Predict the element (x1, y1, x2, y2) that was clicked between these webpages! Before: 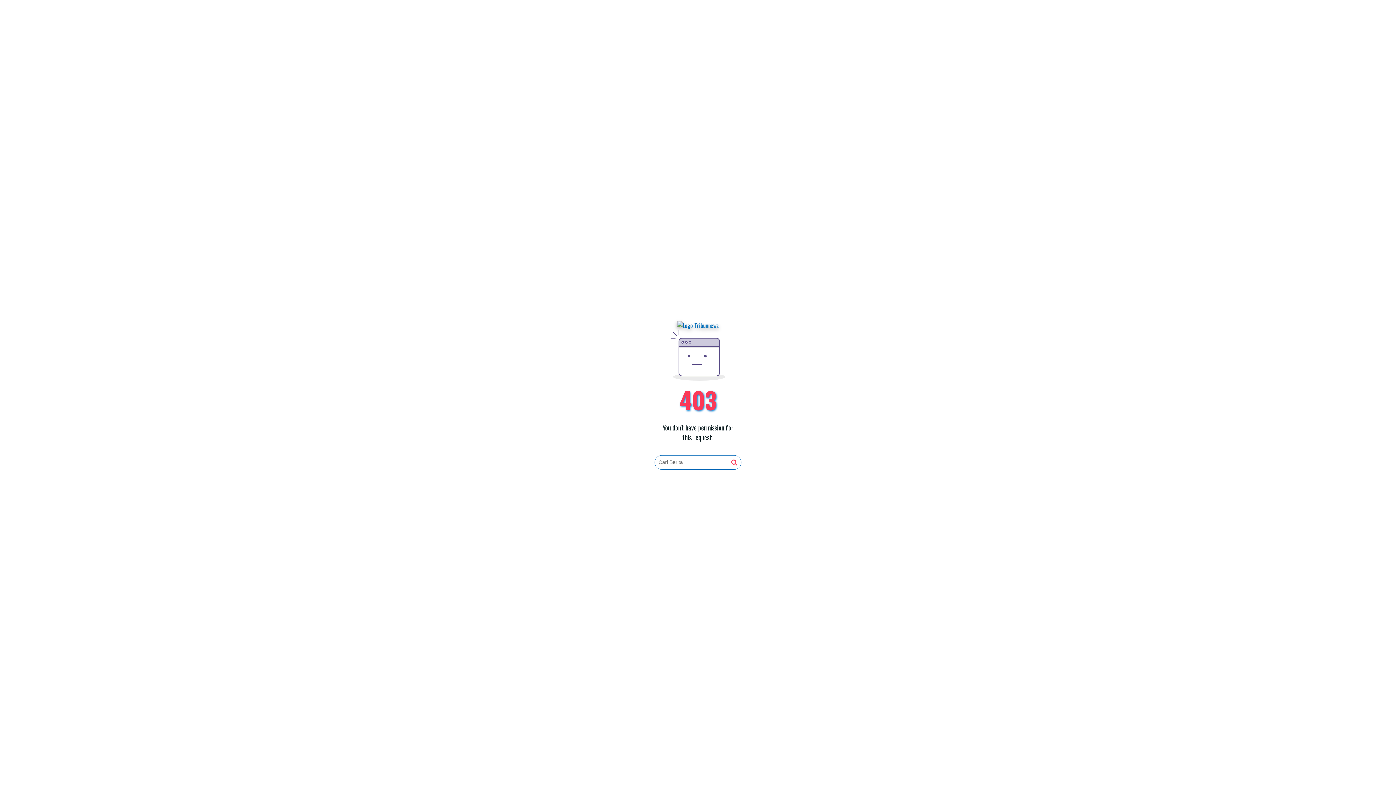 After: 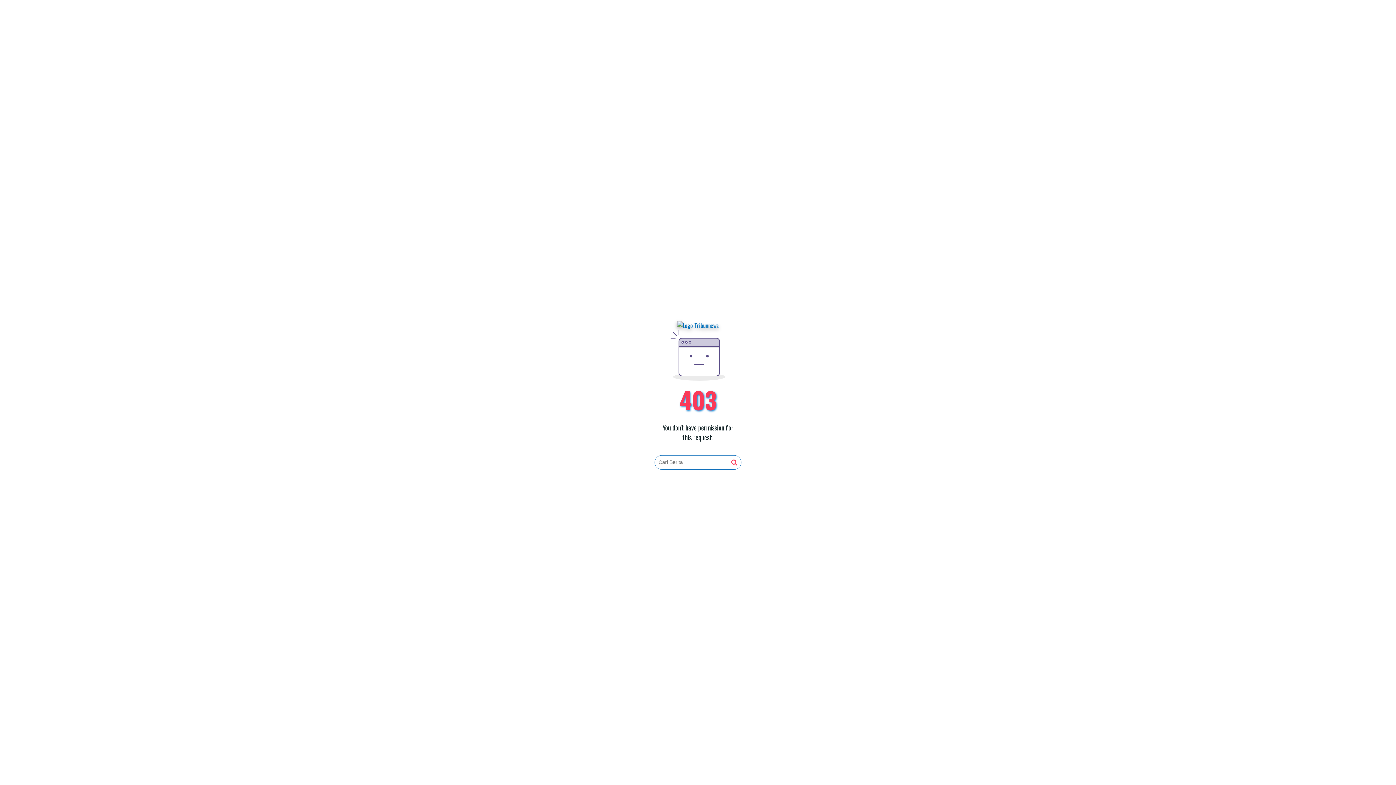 Action: bbox: (677, 321, 719, 330)